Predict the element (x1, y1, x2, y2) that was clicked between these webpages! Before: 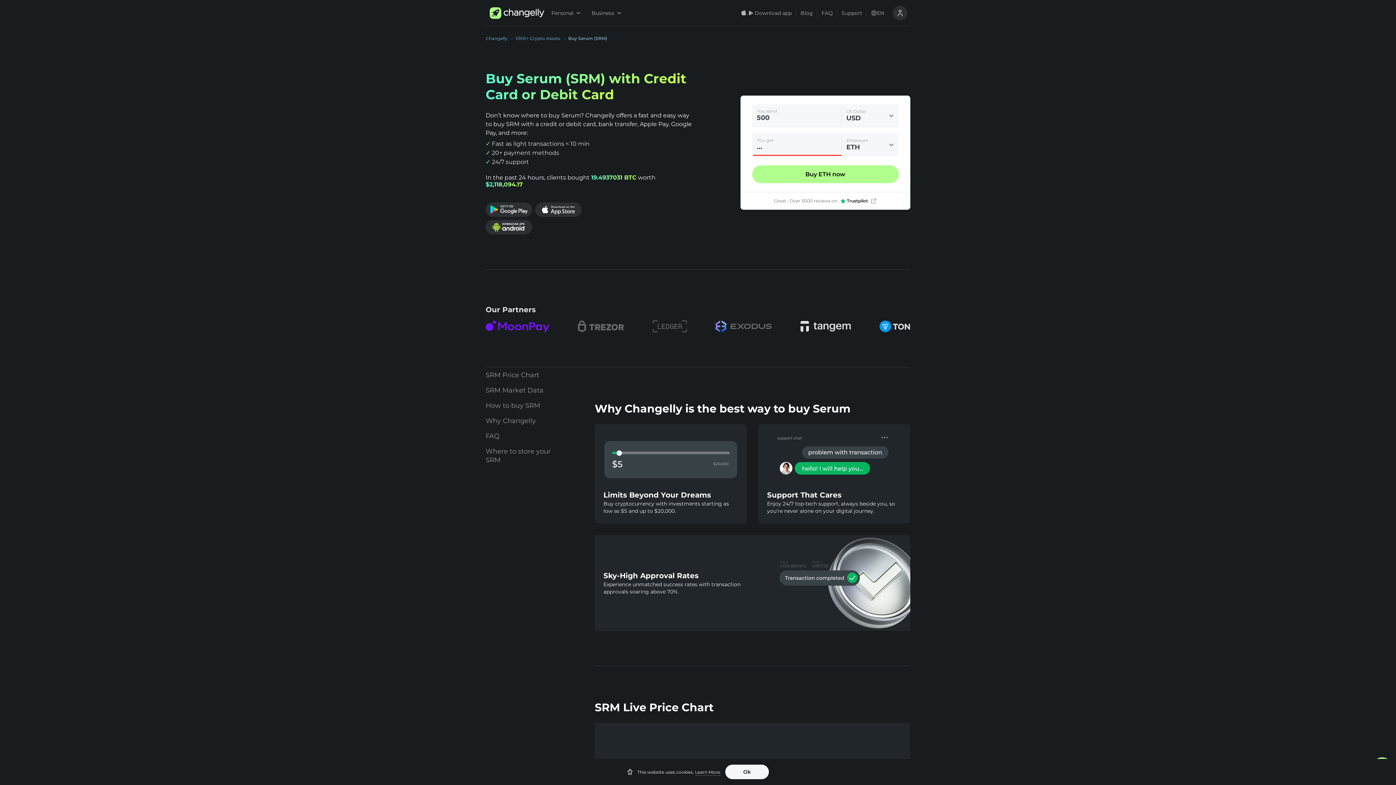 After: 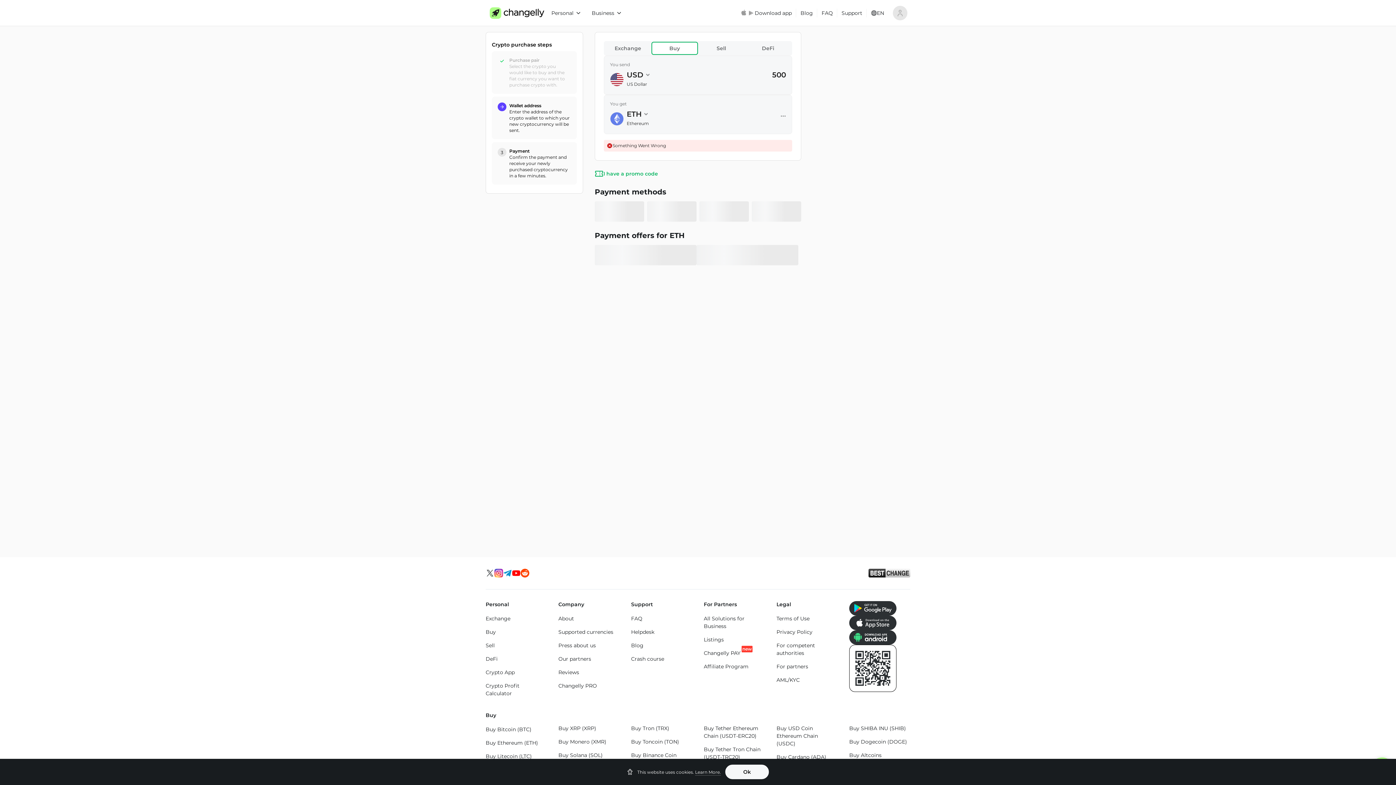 Action: label: Buy ETH now bbox: (752, 156, 898, 183)